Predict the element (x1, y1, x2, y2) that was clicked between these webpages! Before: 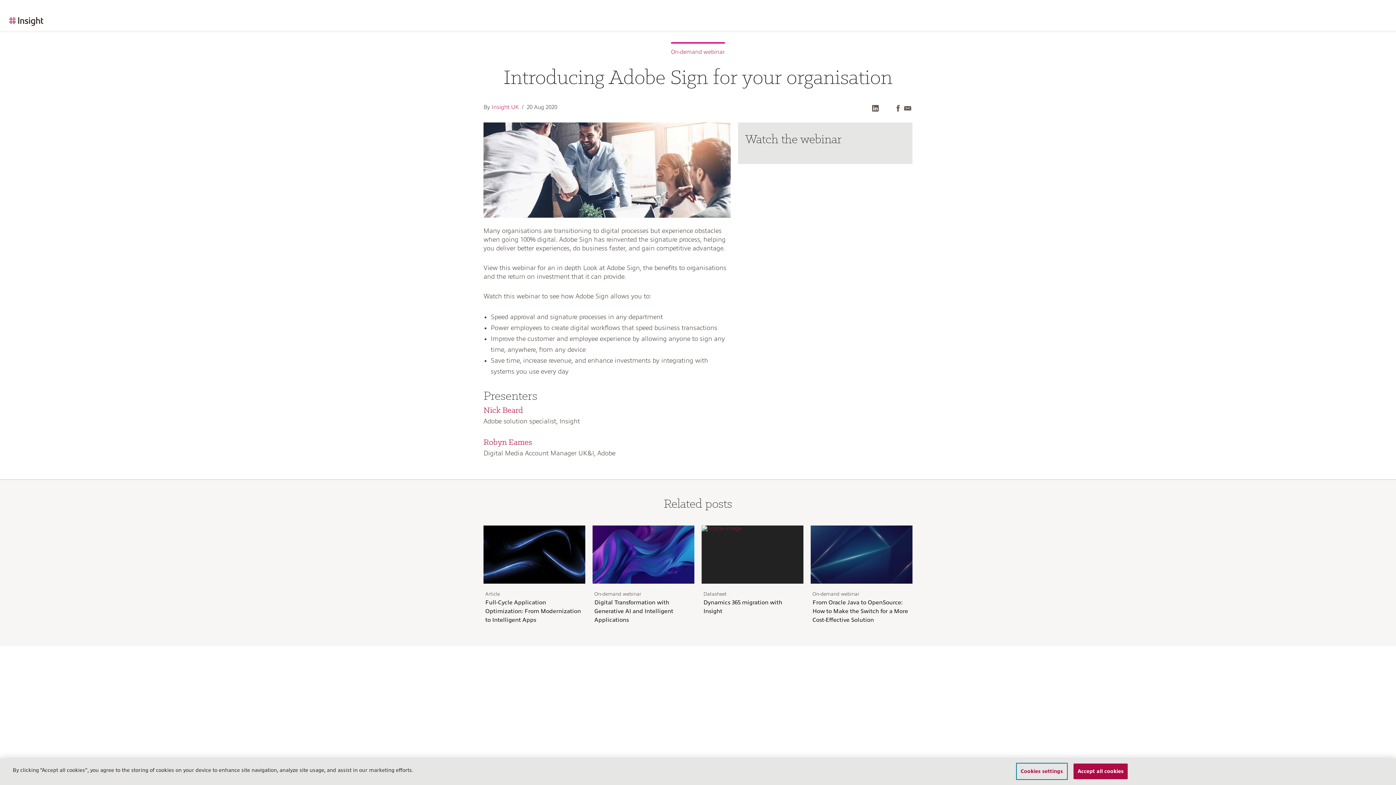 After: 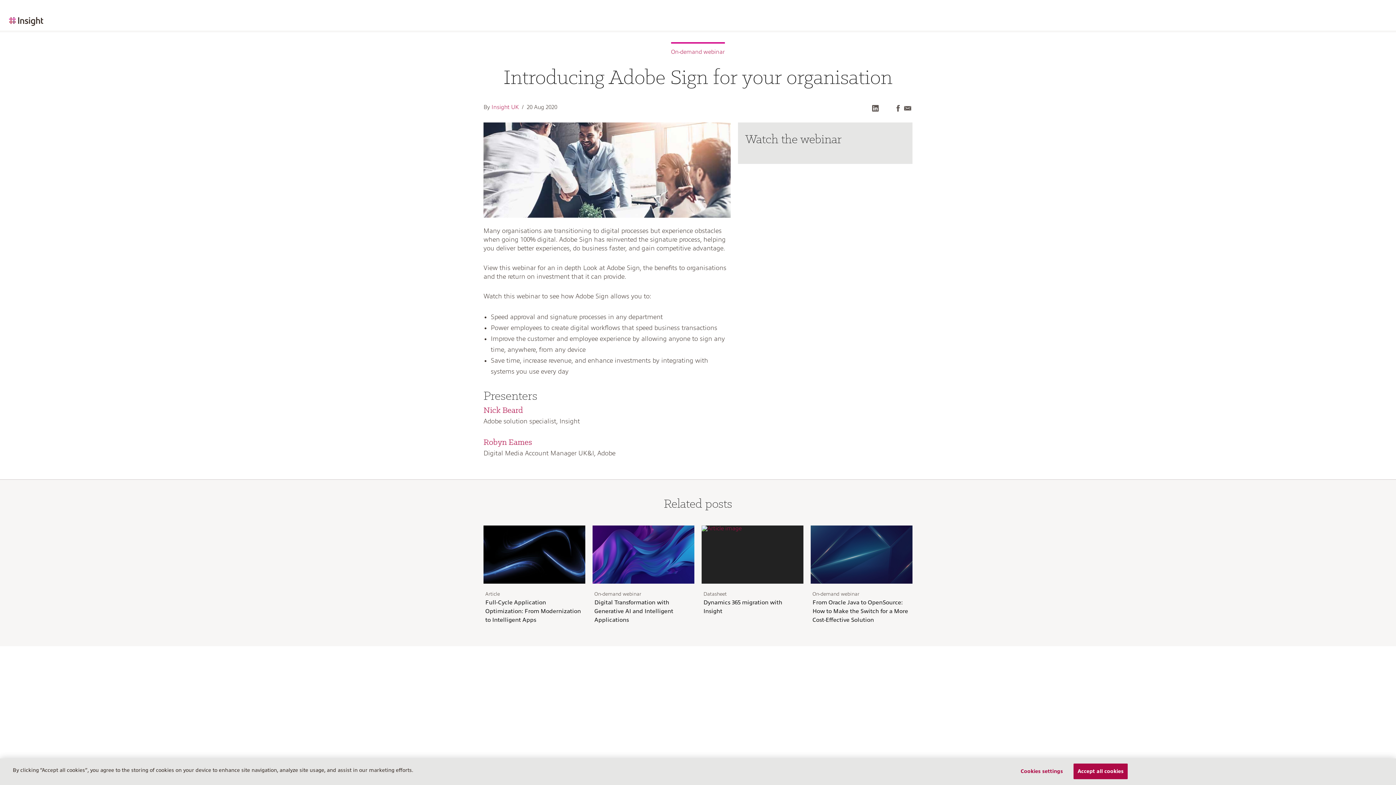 Action: bbox: (883, 104, 892, 113)